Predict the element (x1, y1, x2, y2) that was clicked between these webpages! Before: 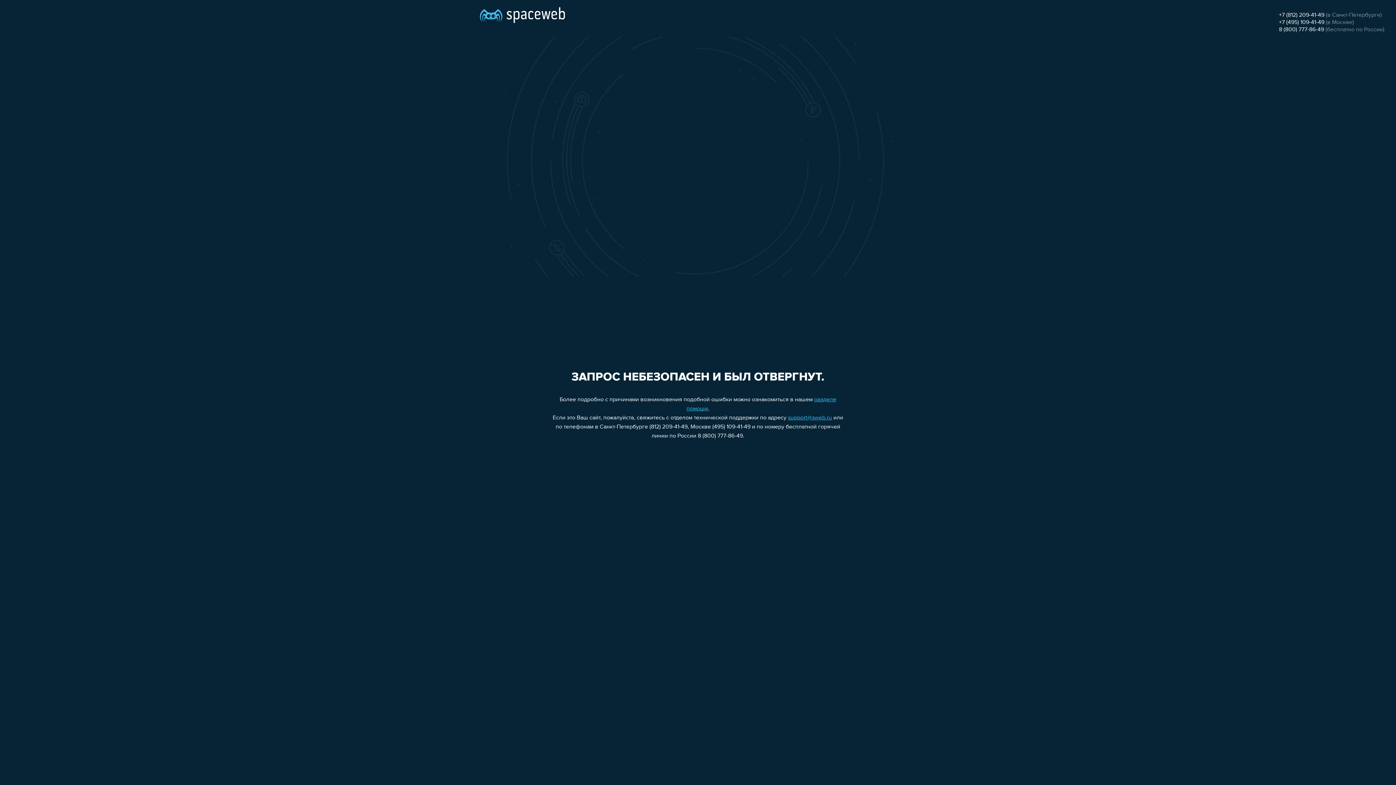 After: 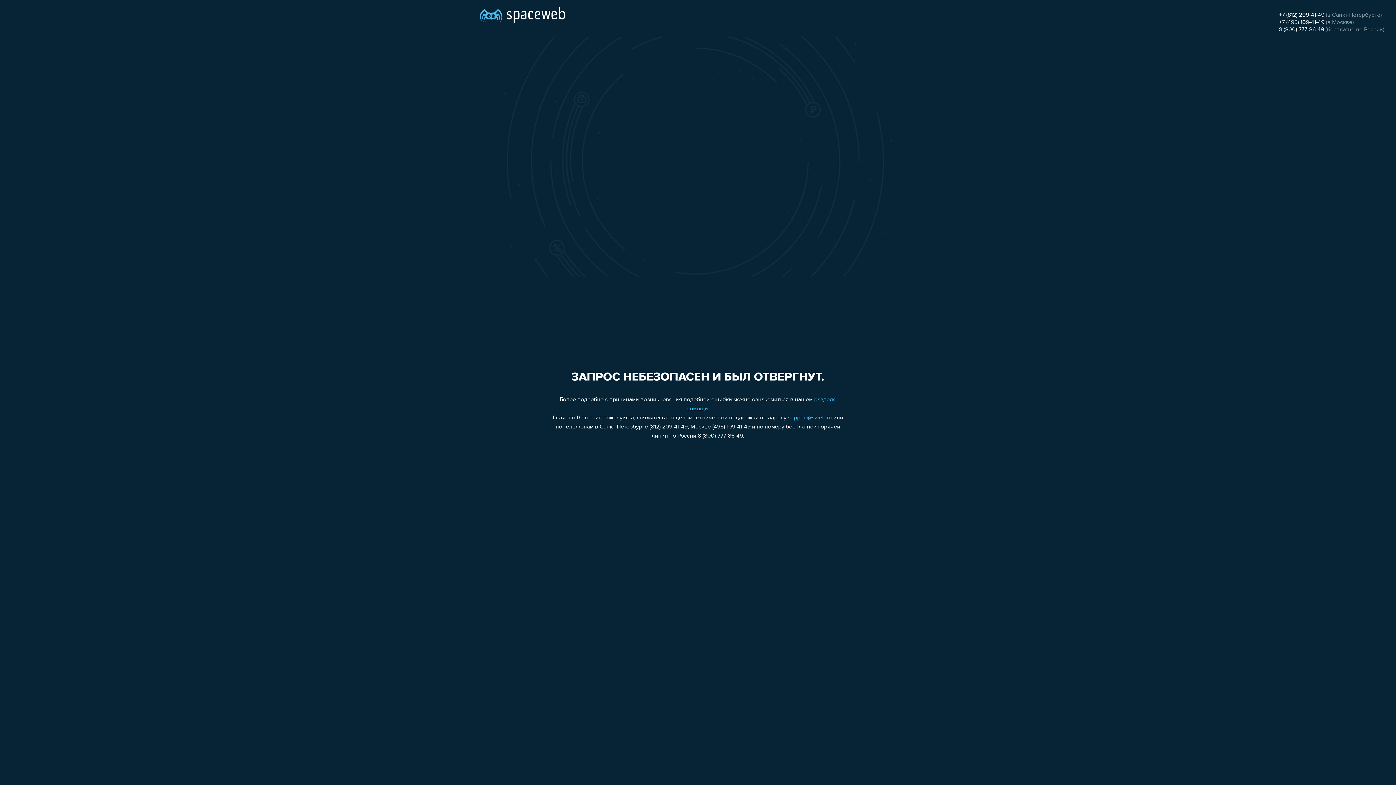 Action: bbox: (788, 415, 832, 421) label: support@sweb.ru